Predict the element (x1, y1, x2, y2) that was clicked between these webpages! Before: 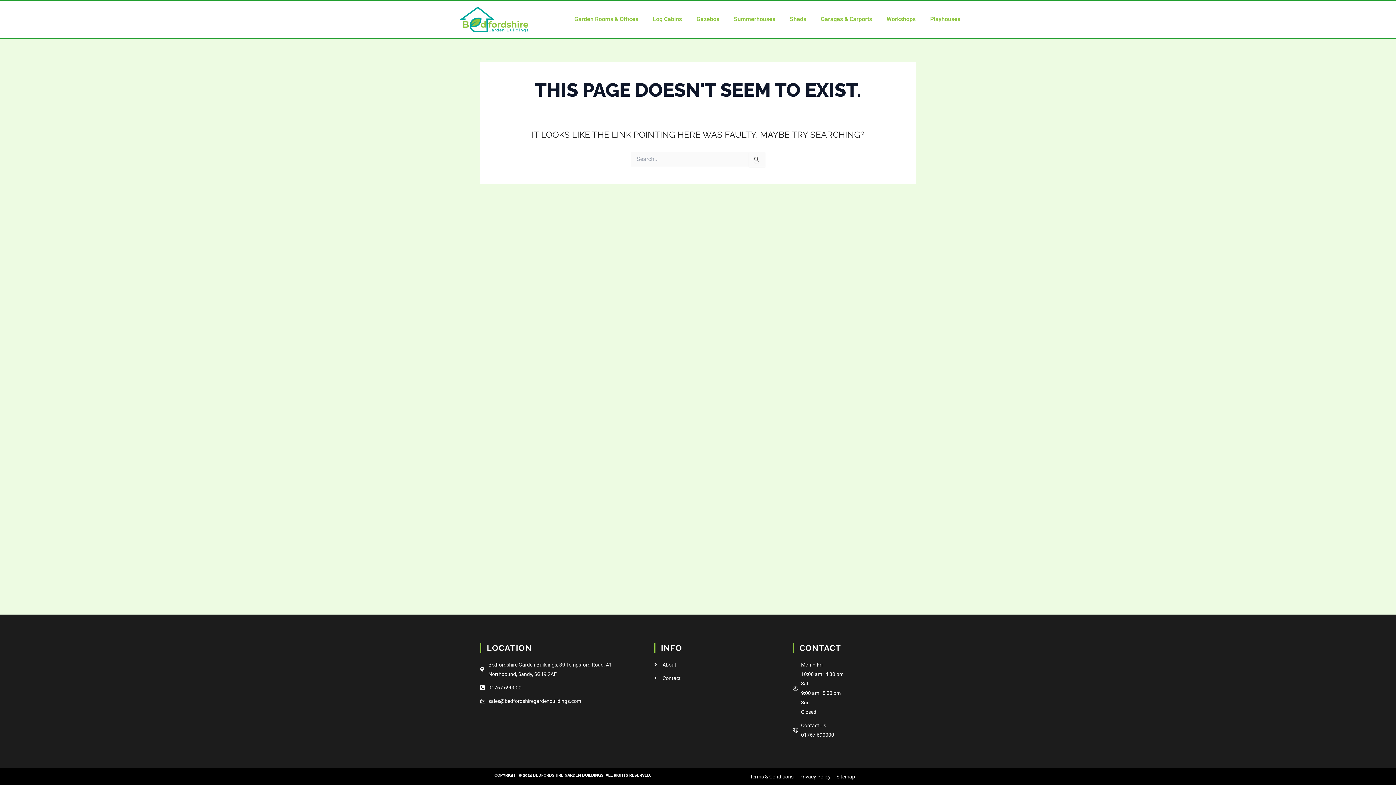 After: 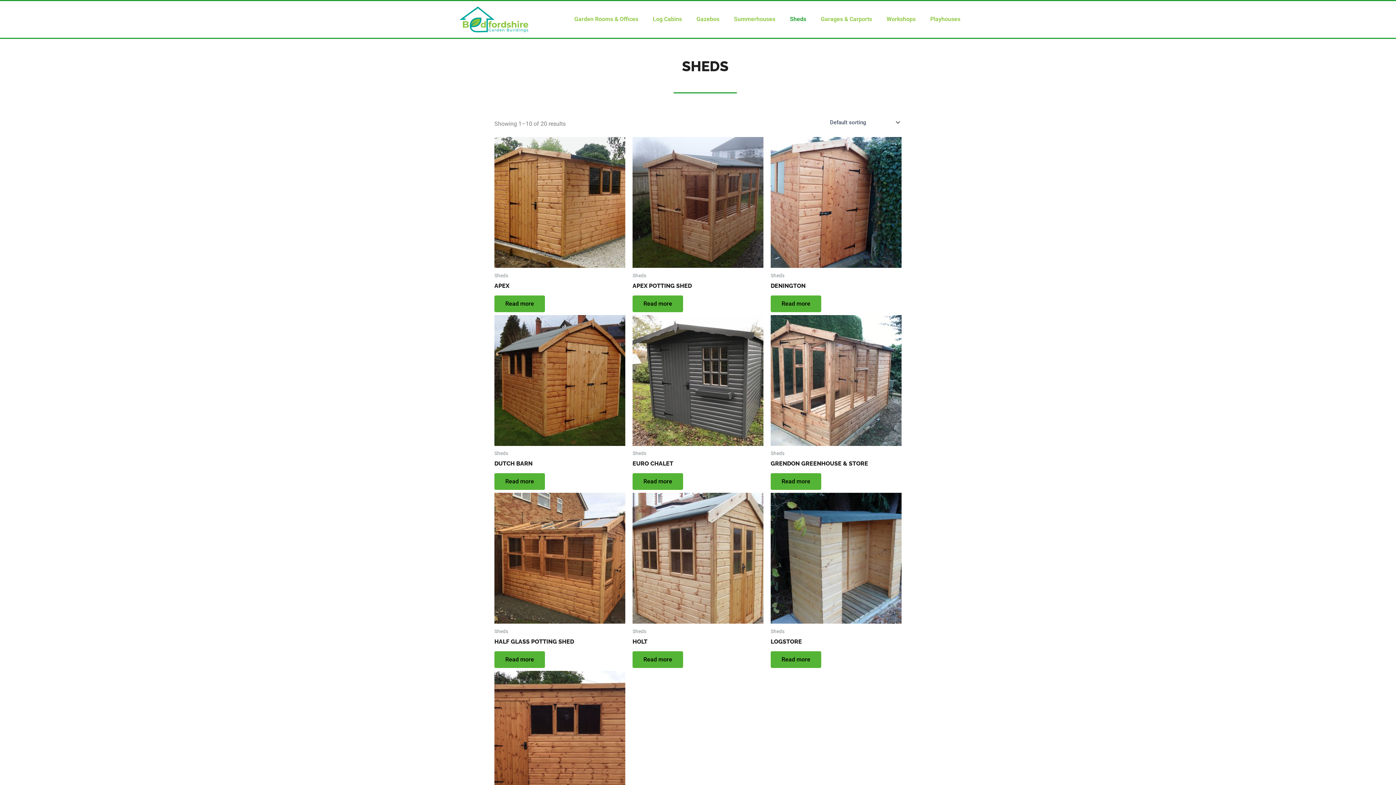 Action: bbox: (782, 11, 813, 27) label: Sheds